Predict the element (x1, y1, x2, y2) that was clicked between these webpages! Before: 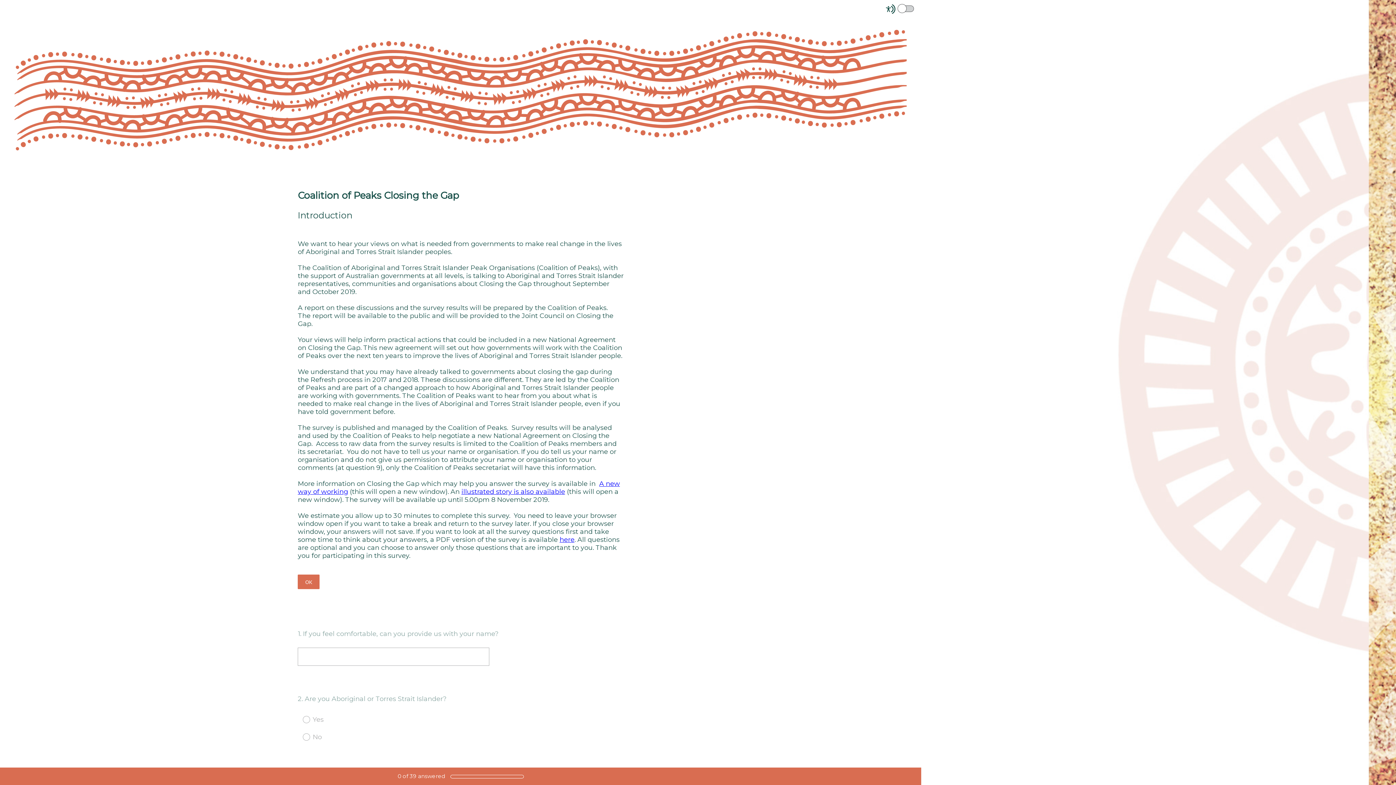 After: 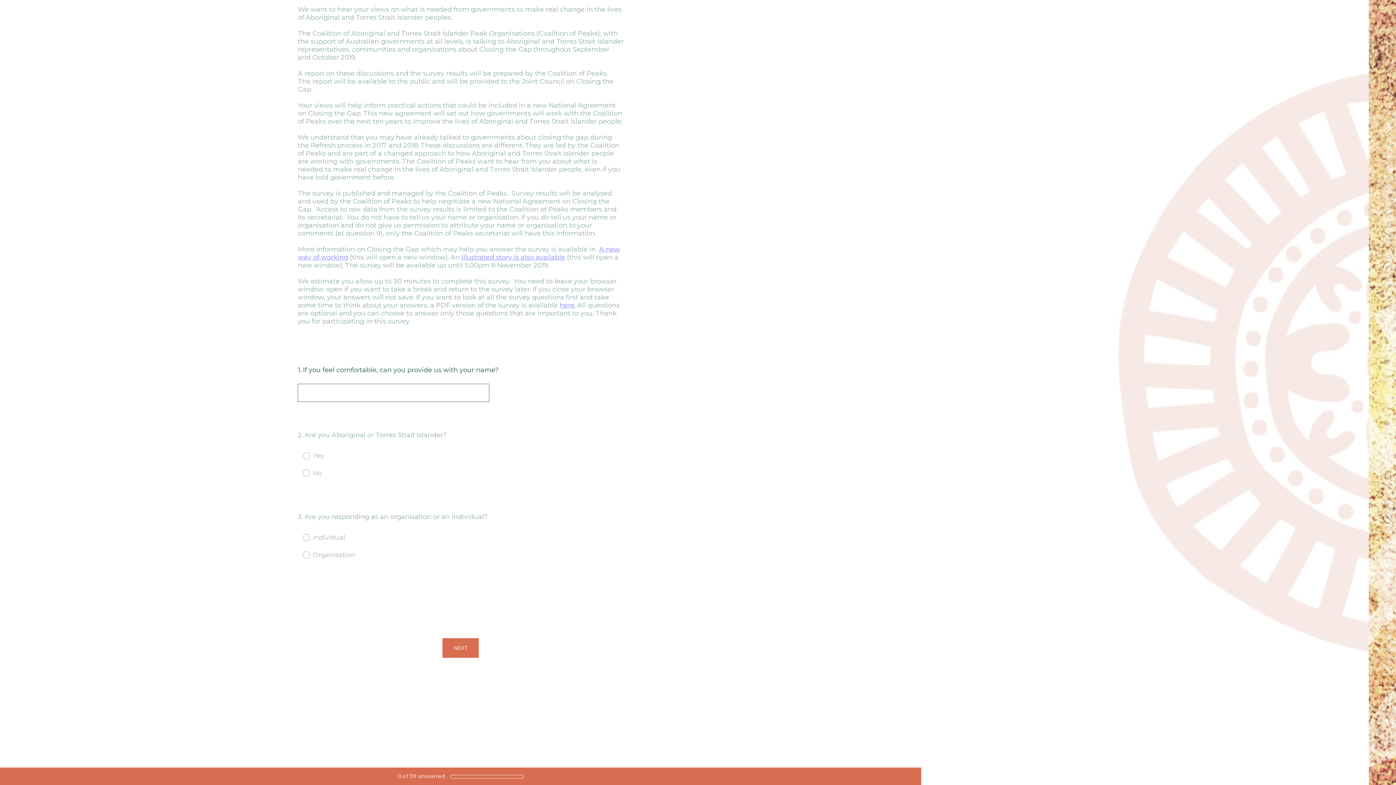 Action: label: OK bbox: (297, 575, 319, 589)